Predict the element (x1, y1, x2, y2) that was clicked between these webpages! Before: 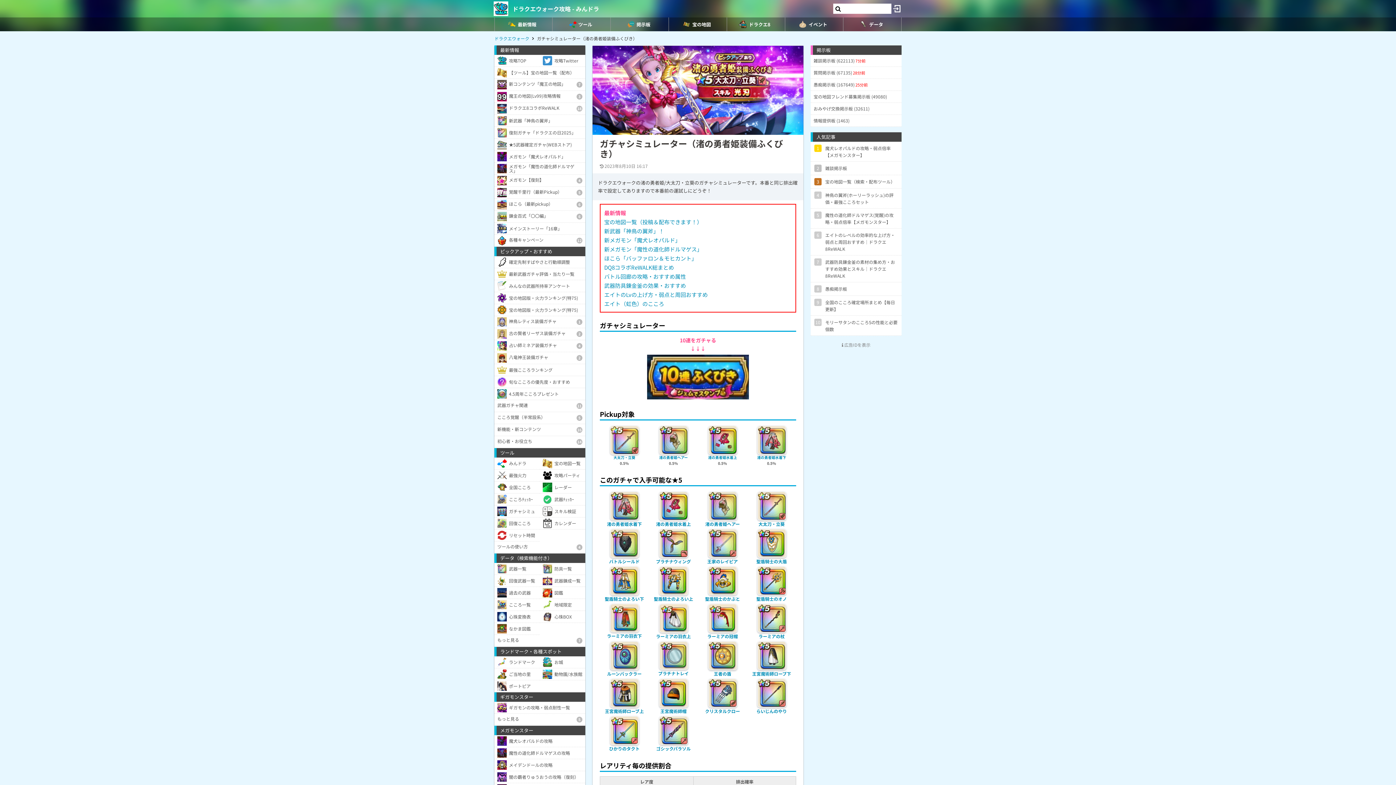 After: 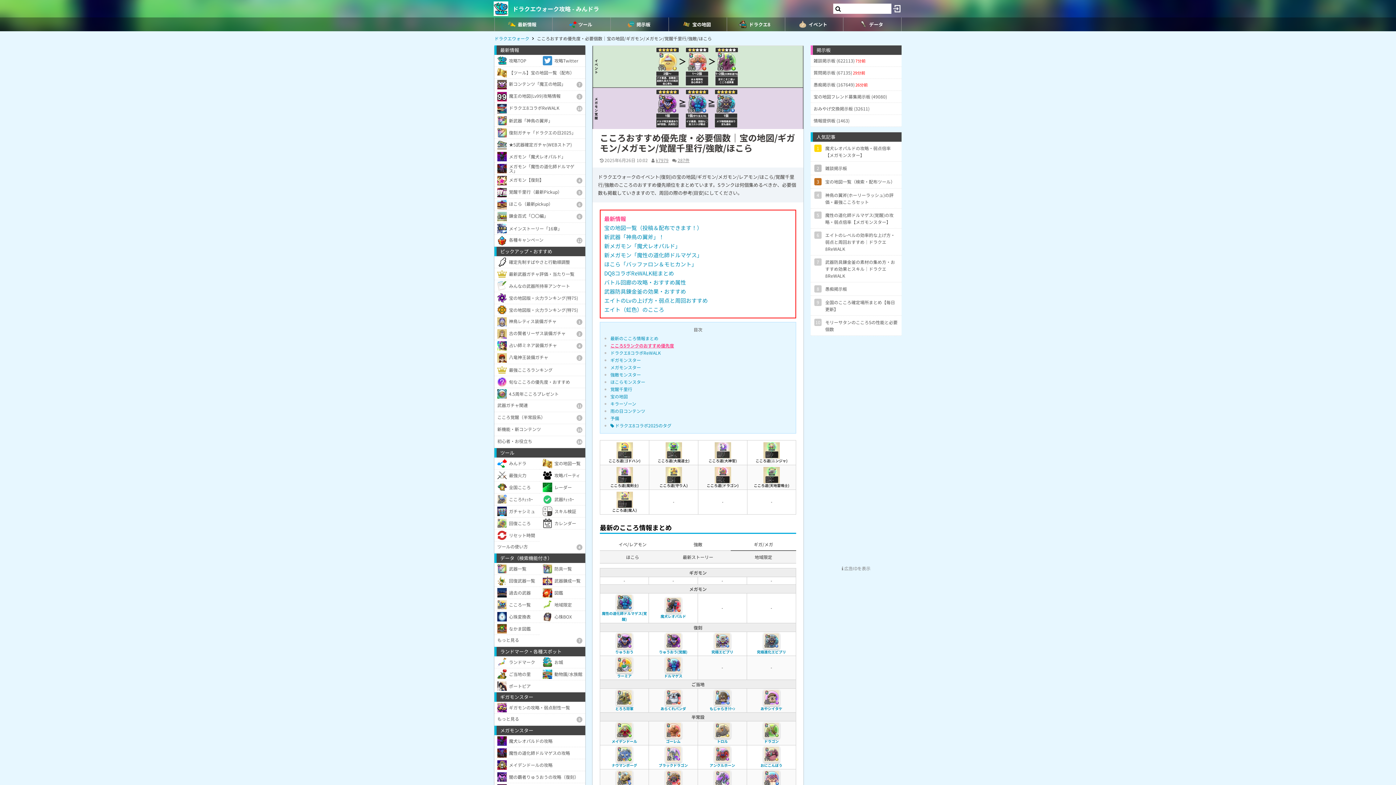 Action: label: 旬なこころの優先度・おすすめ bbox: (494, 376, 585, 388)